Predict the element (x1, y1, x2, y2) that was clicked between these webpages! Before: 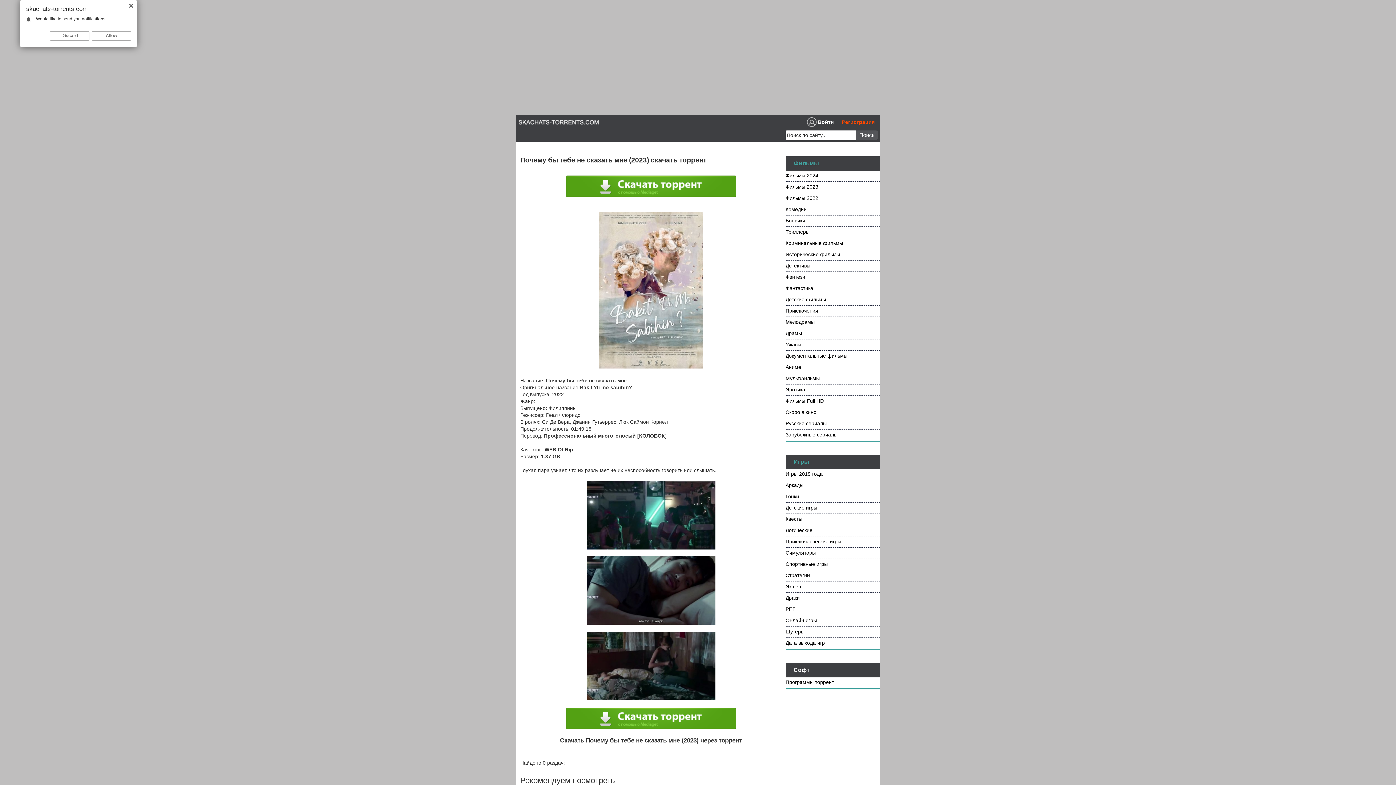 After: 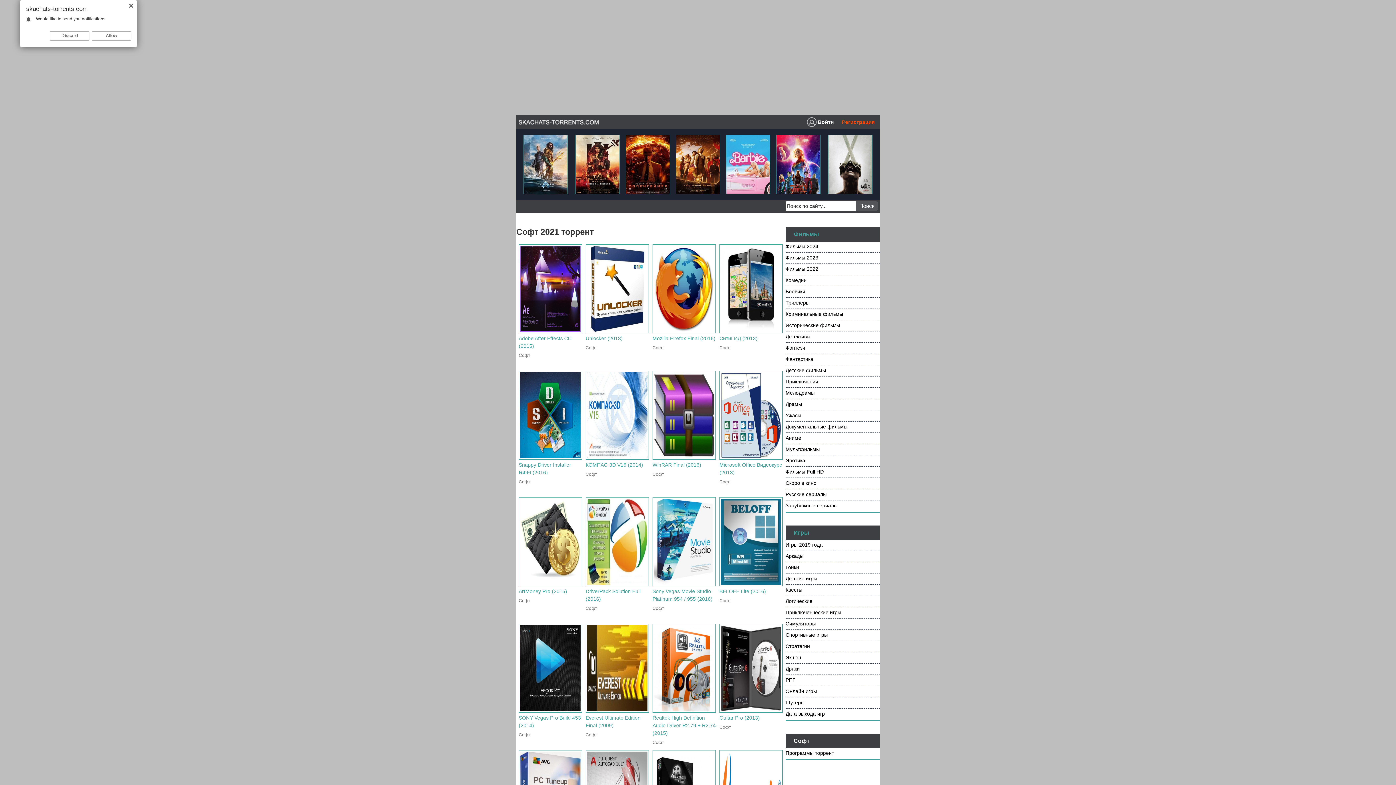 Action: label: Программы торрент bbox: (785, 677, 834, 688)